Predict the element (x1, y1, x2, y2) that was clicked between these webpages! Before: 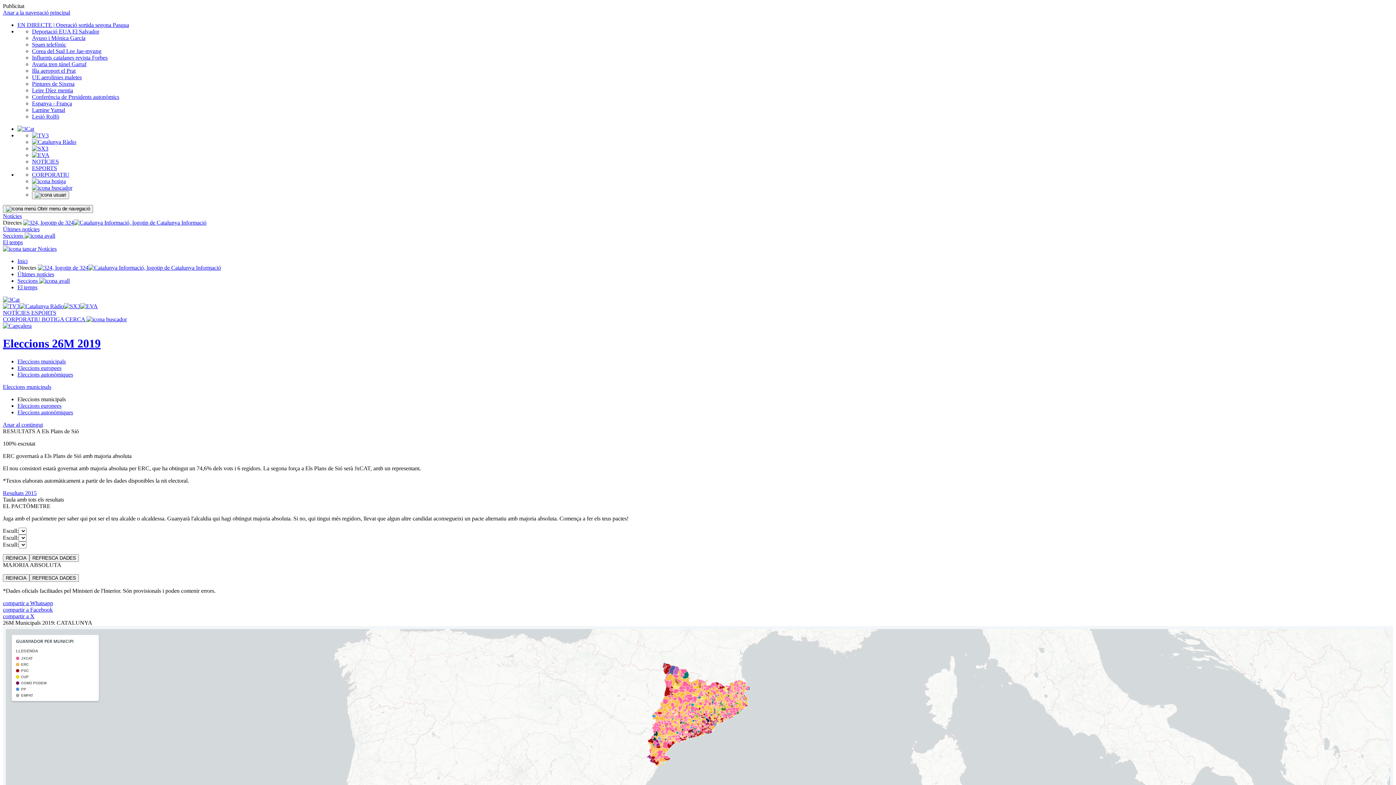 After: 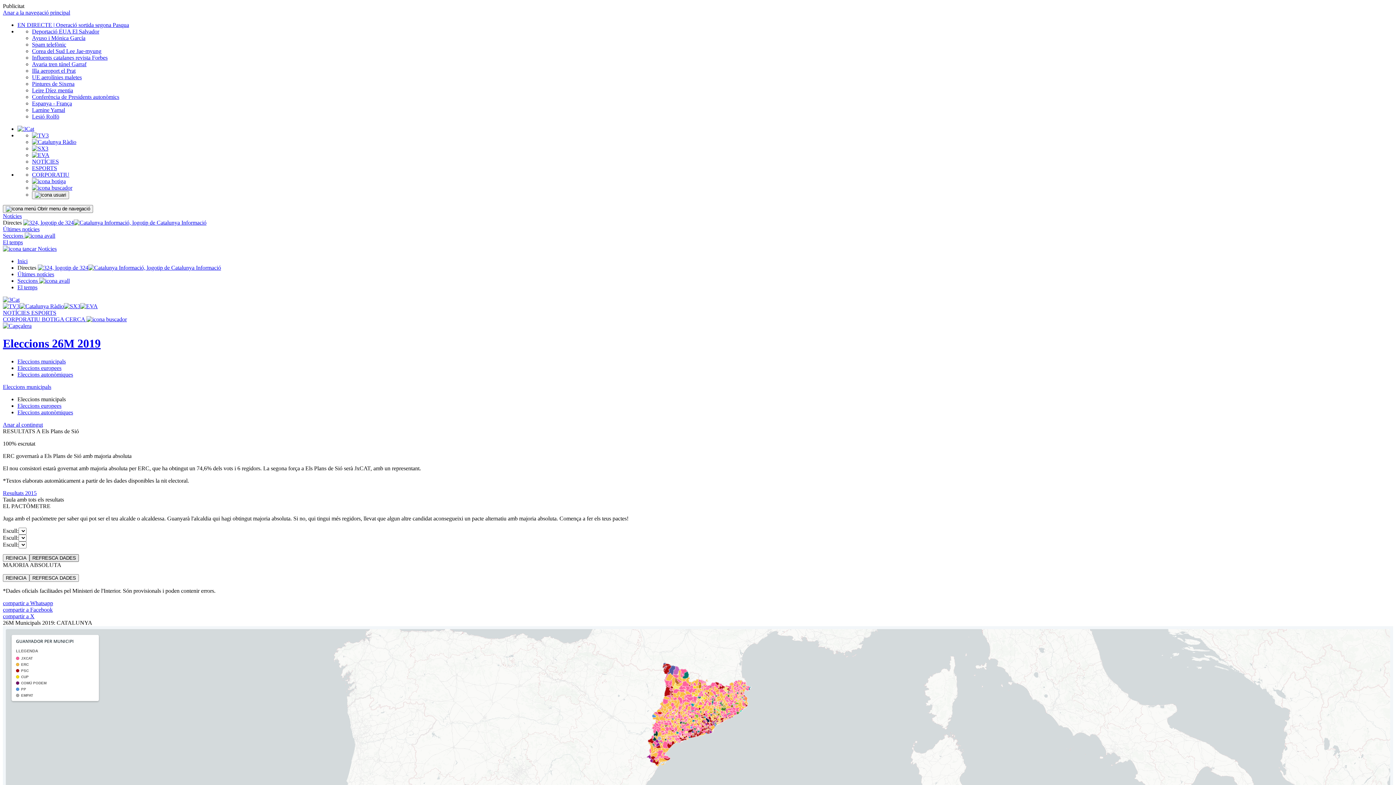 Action: label: REFRESCA DADES bbox: (29, 554, 78, 562)